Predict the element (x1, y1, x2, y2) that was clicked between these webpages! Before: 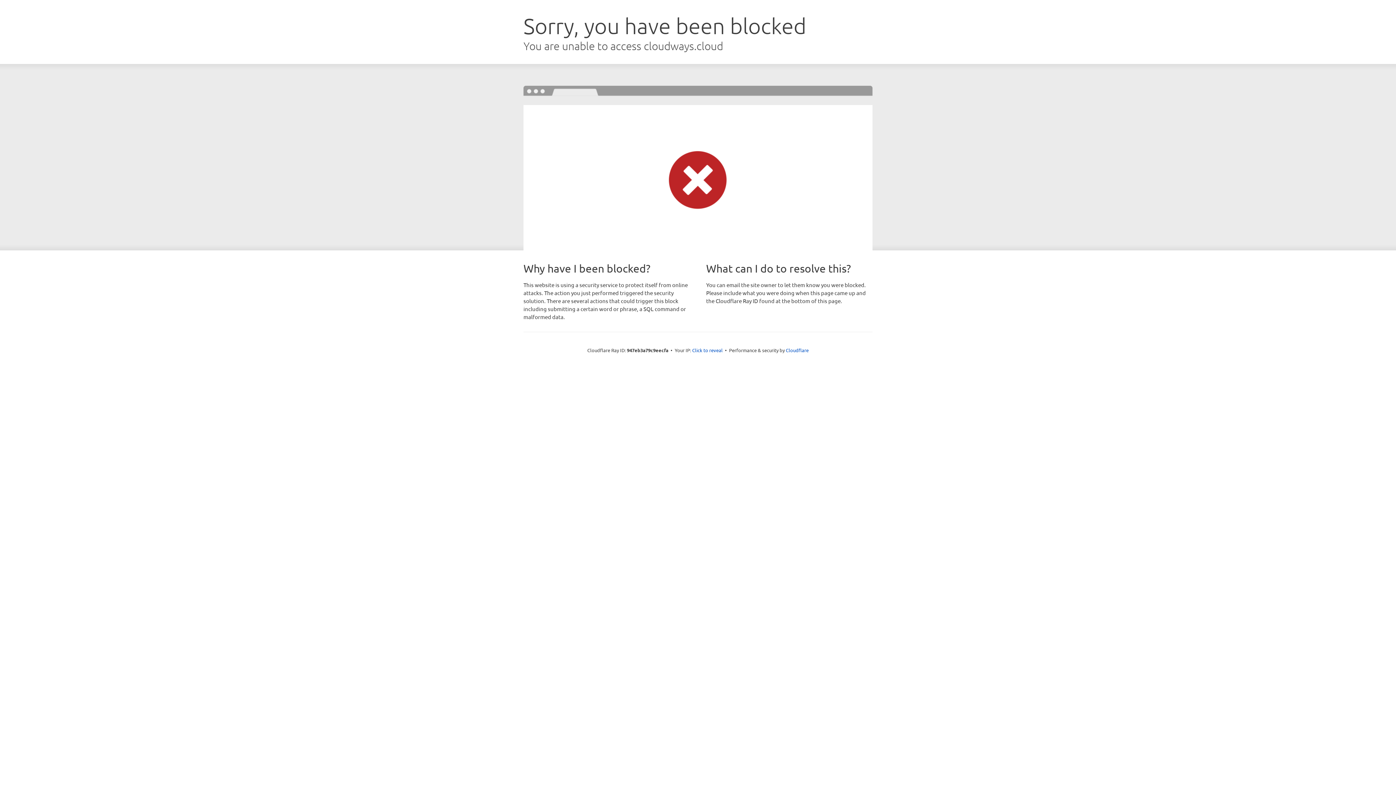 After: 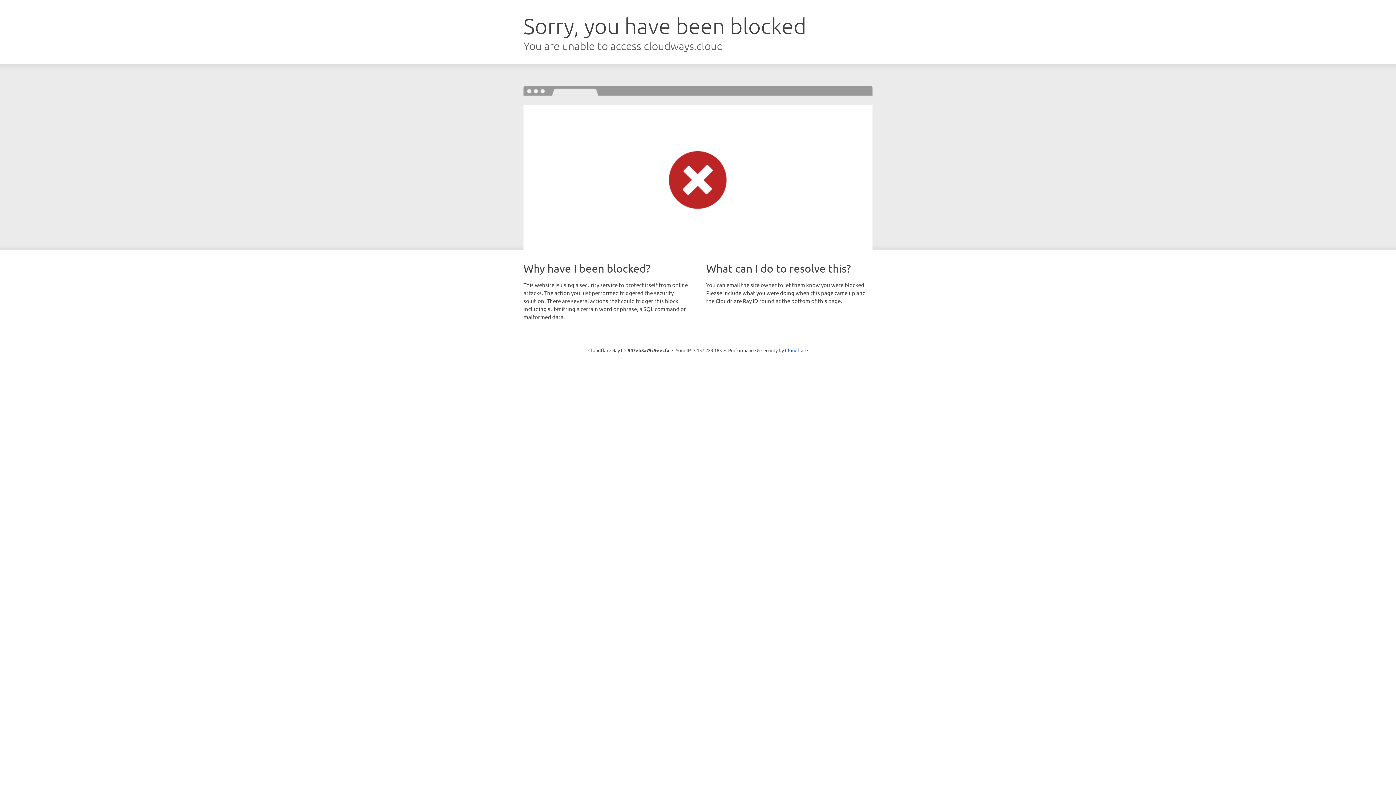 Action: bbox: (692, 346, 722, 353) label: Click to reveal